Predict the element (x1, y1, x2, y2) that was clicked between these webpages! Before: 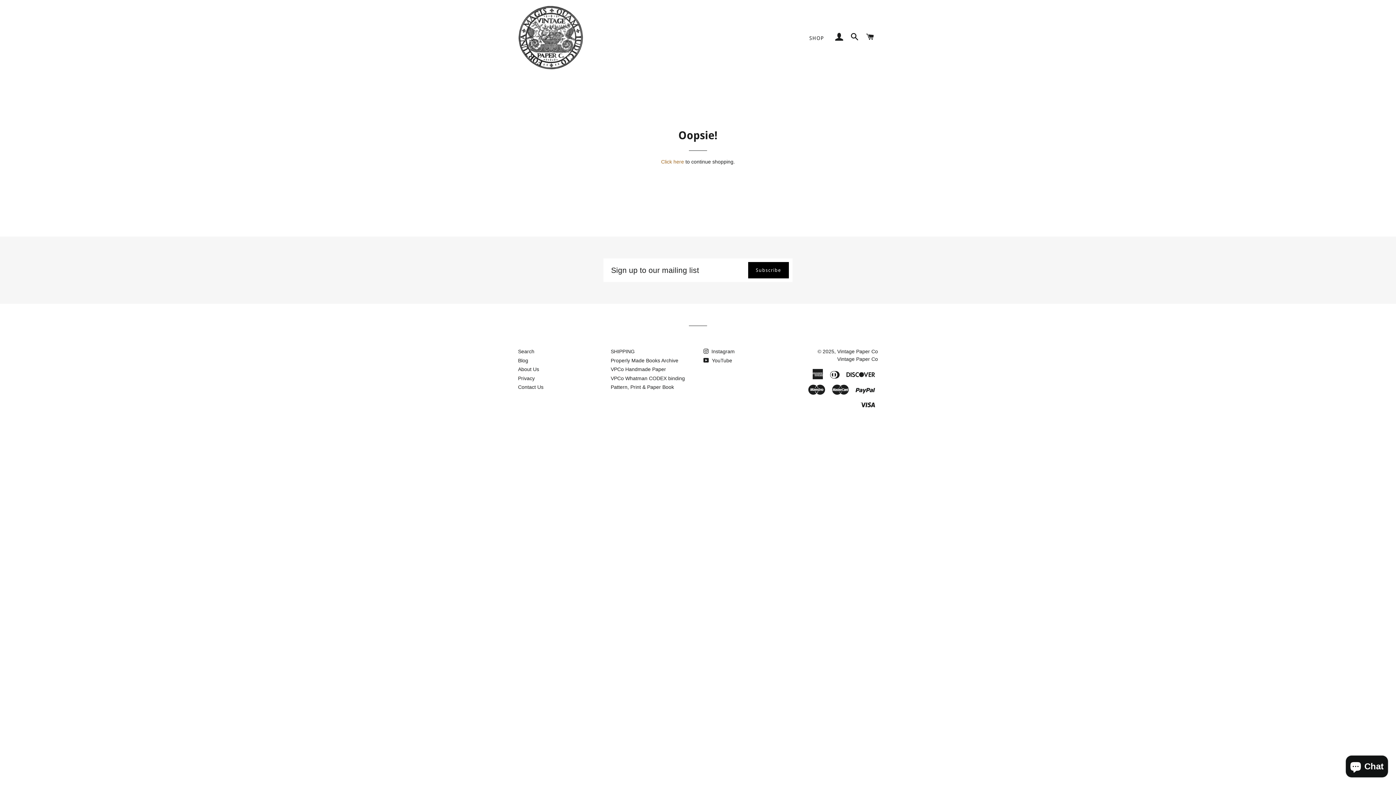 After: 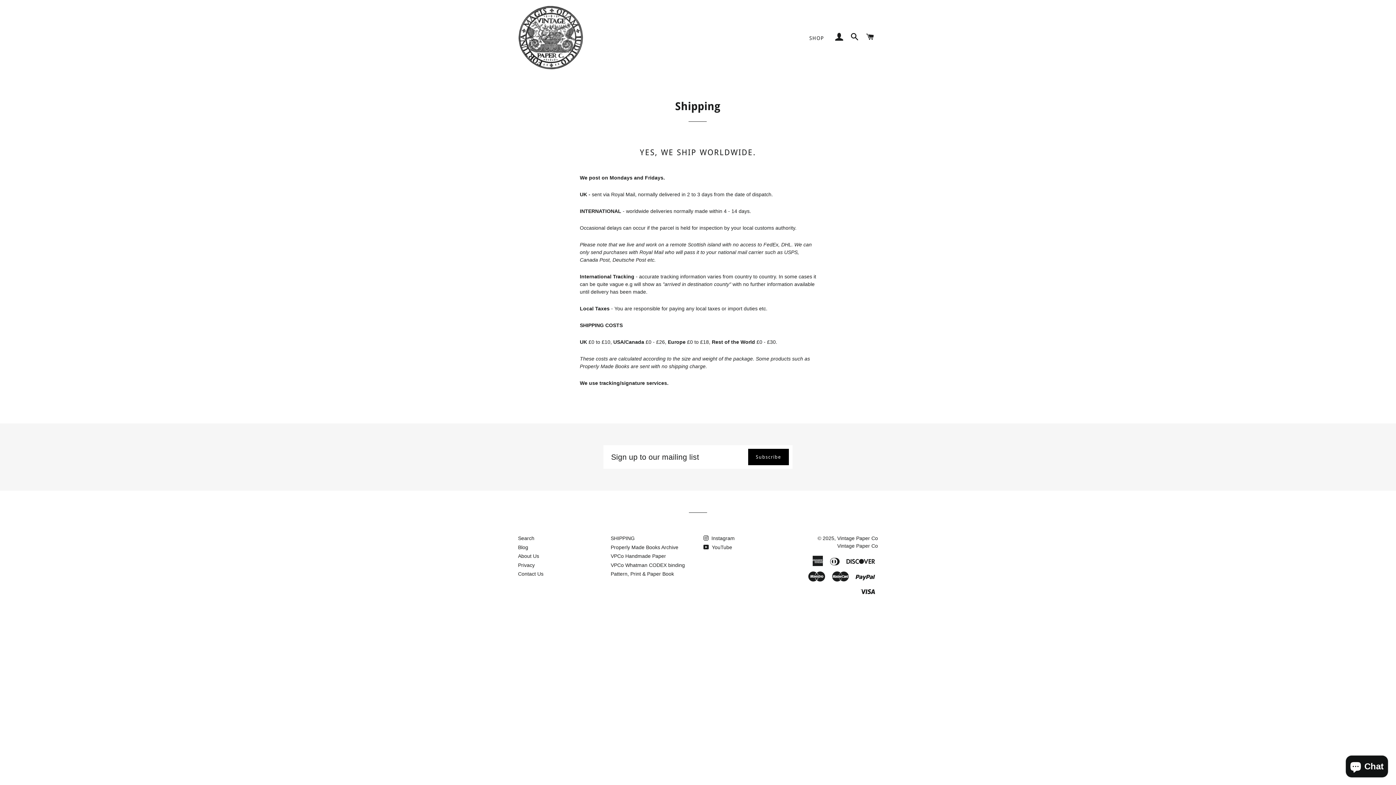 Action: bbox: (610, 348, 634, 354) label: SHIPPING